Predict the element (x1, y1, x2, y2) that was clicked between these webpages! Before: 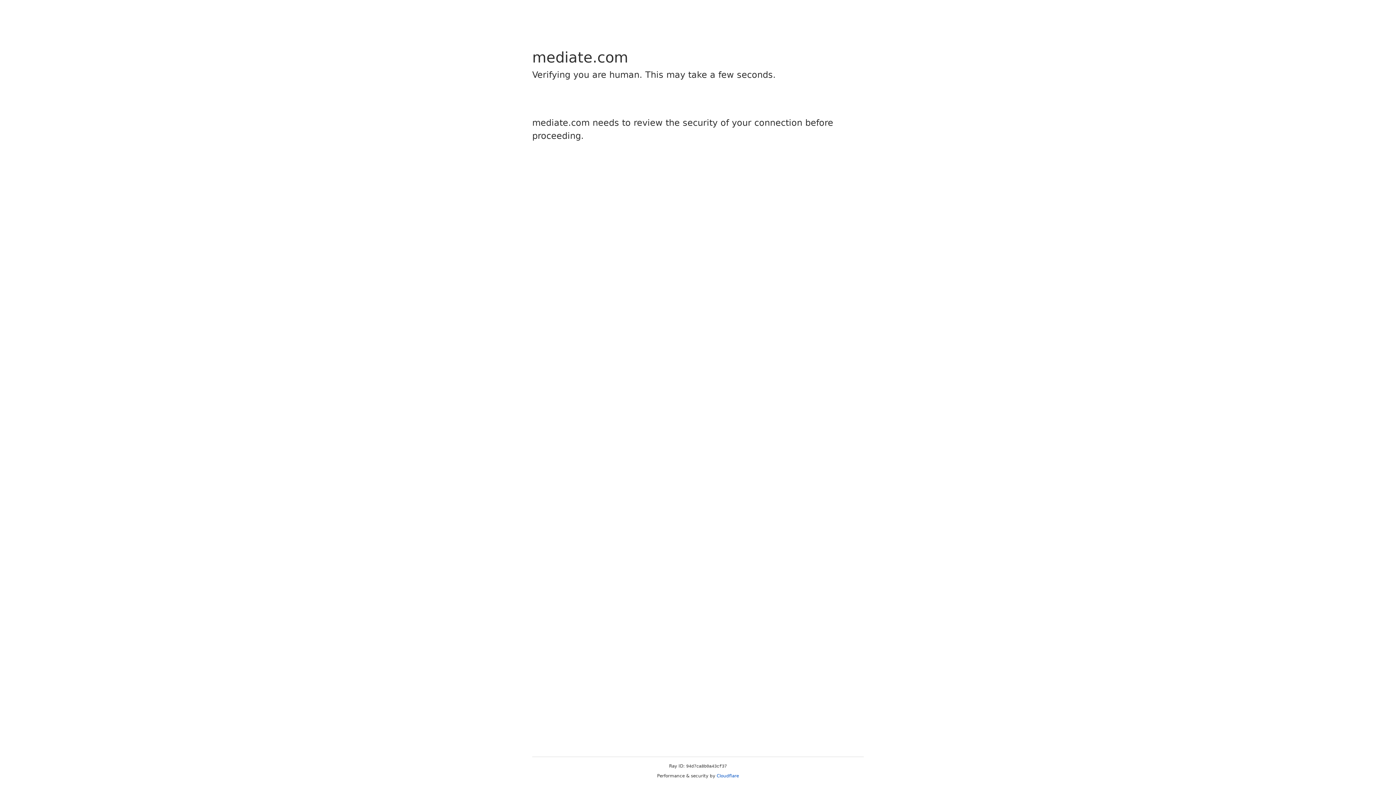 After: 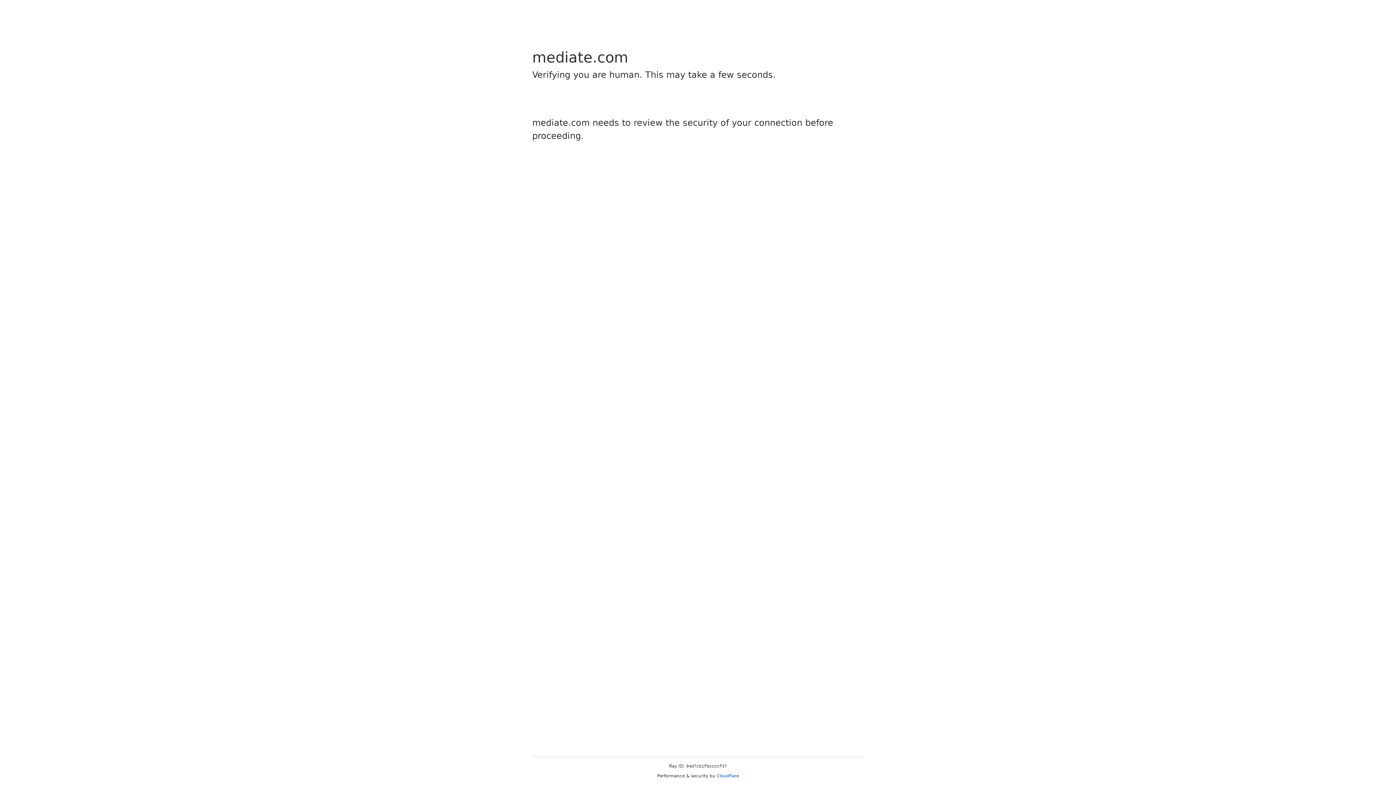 Action: label: Cloudflare bbox: (716, 773, 739, 778)